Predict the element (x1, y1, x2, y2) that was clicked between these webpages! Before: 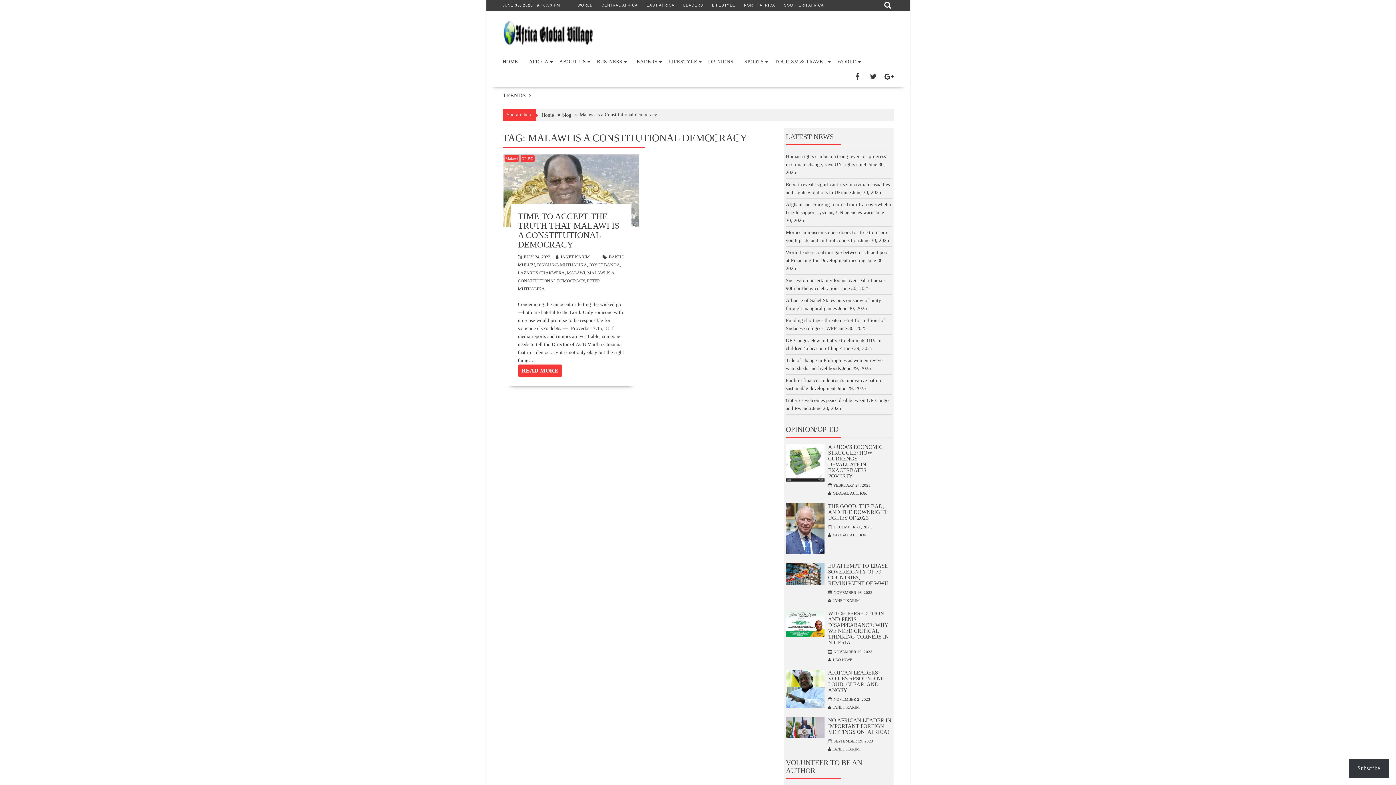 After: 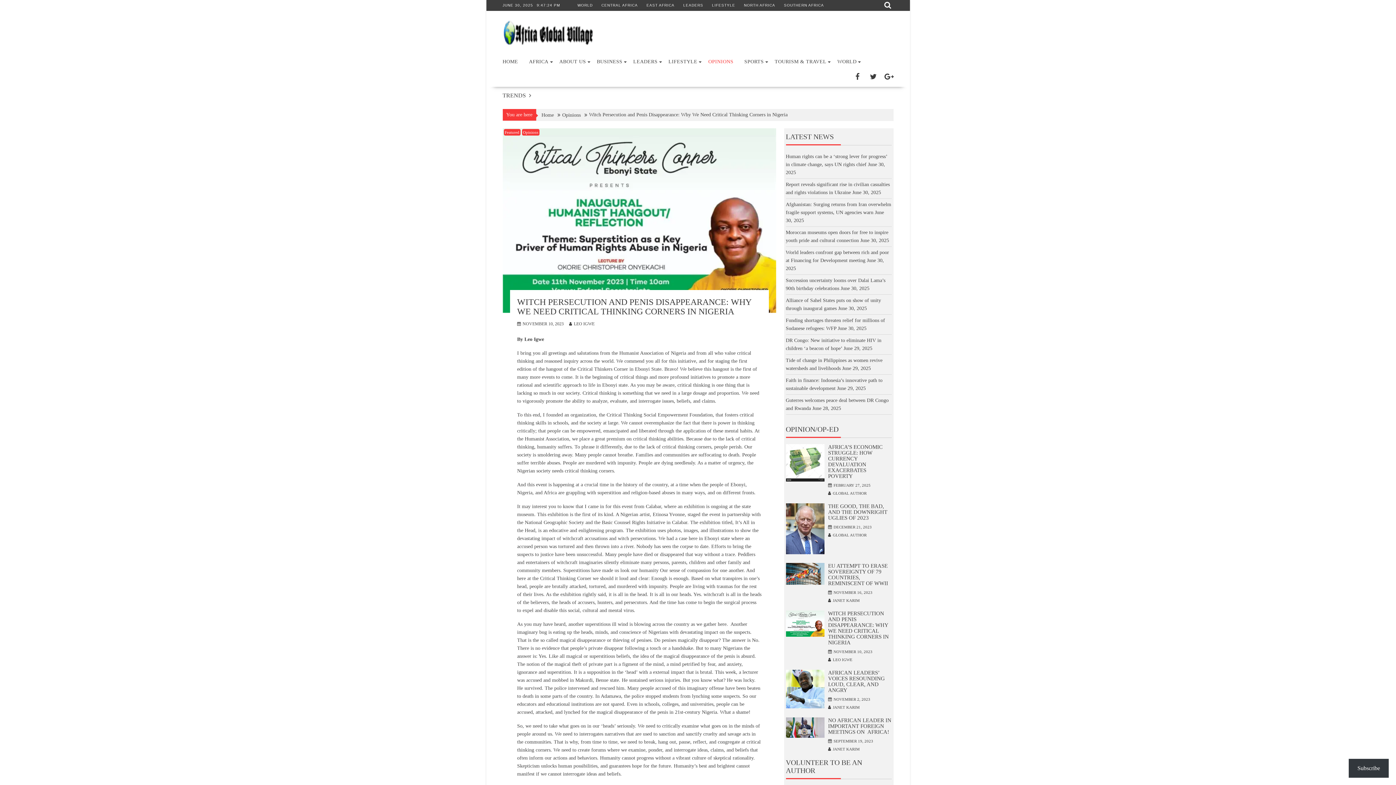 Action: bbox: (786, 632, 824, 638)